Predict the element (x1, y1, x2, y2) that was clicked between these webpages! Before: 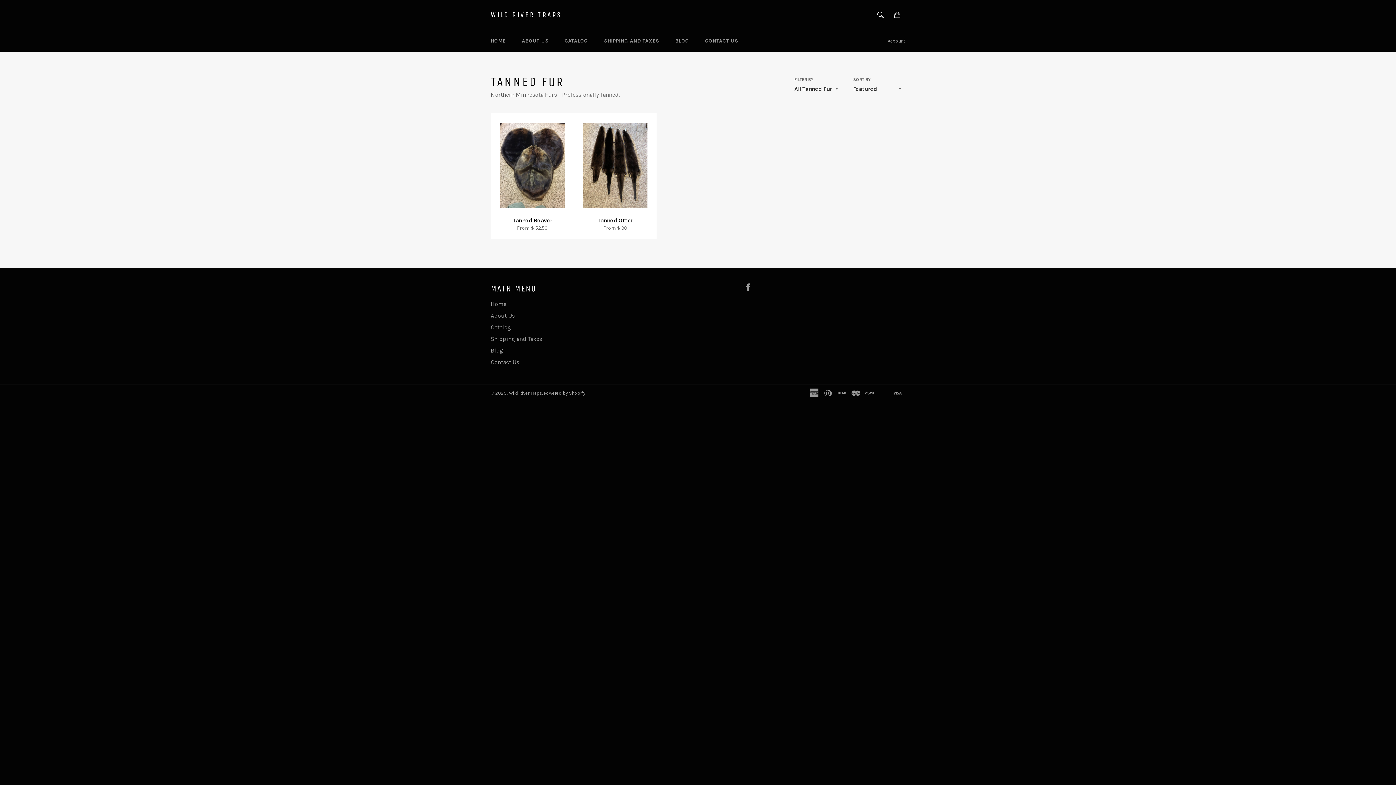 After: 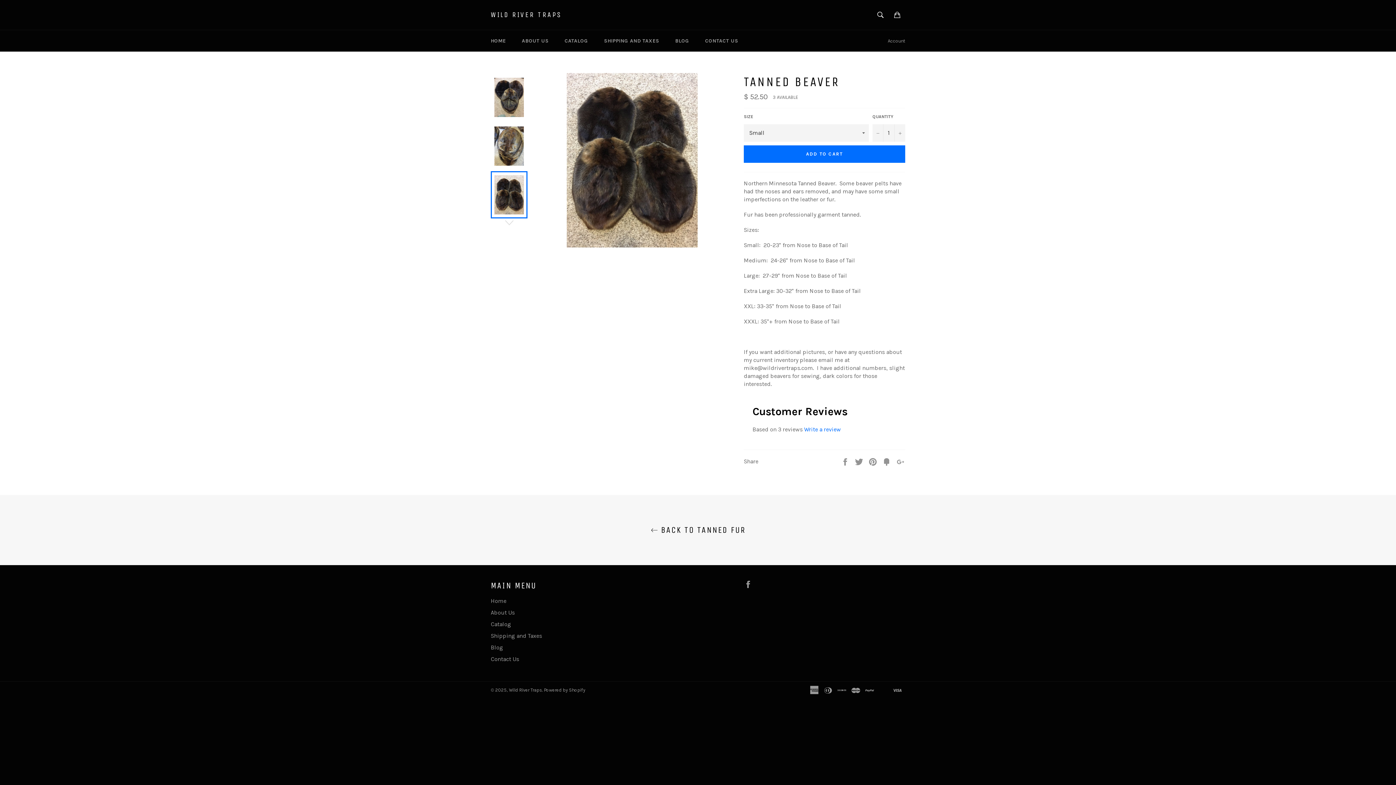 Action: bbox: (490, 113, 573, 239) label: Tanned Beaver
From $ 52.50